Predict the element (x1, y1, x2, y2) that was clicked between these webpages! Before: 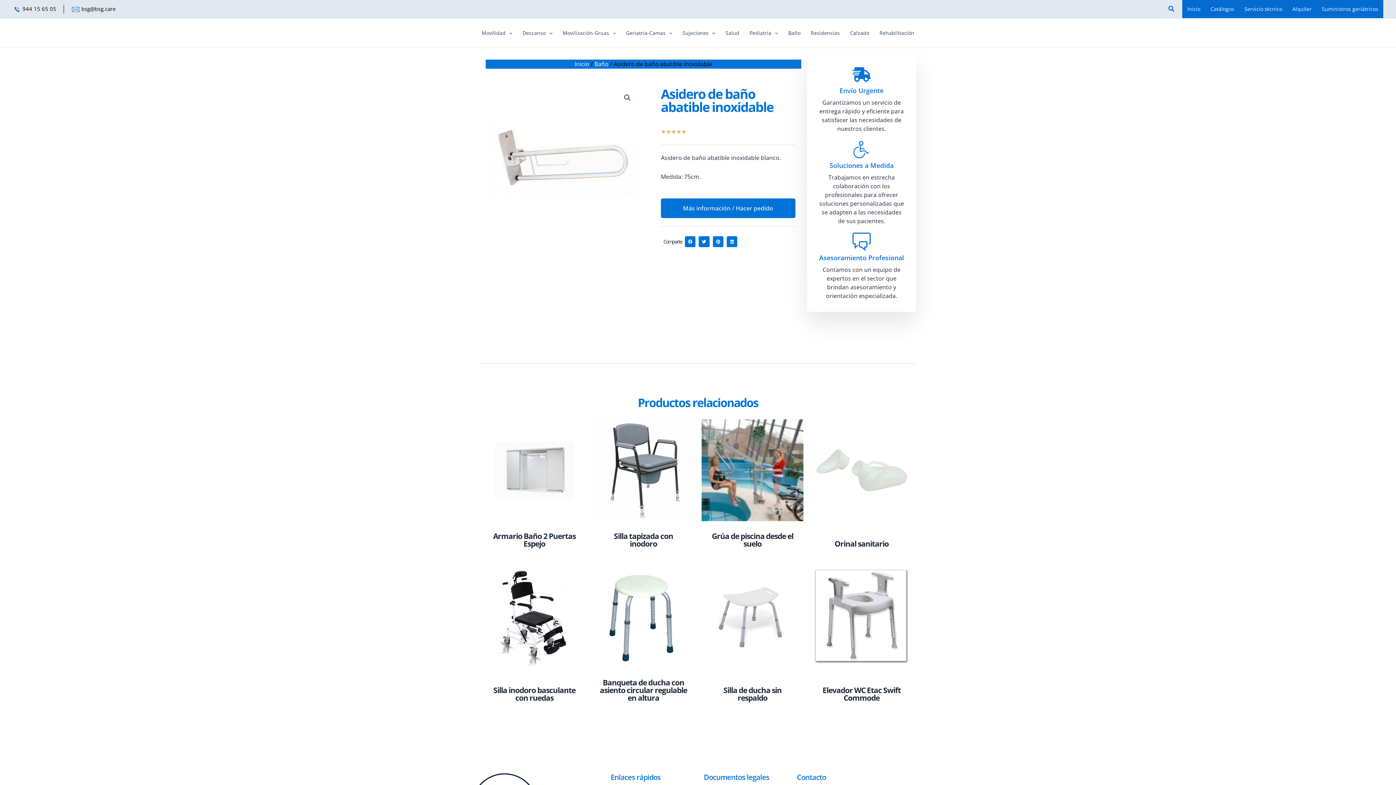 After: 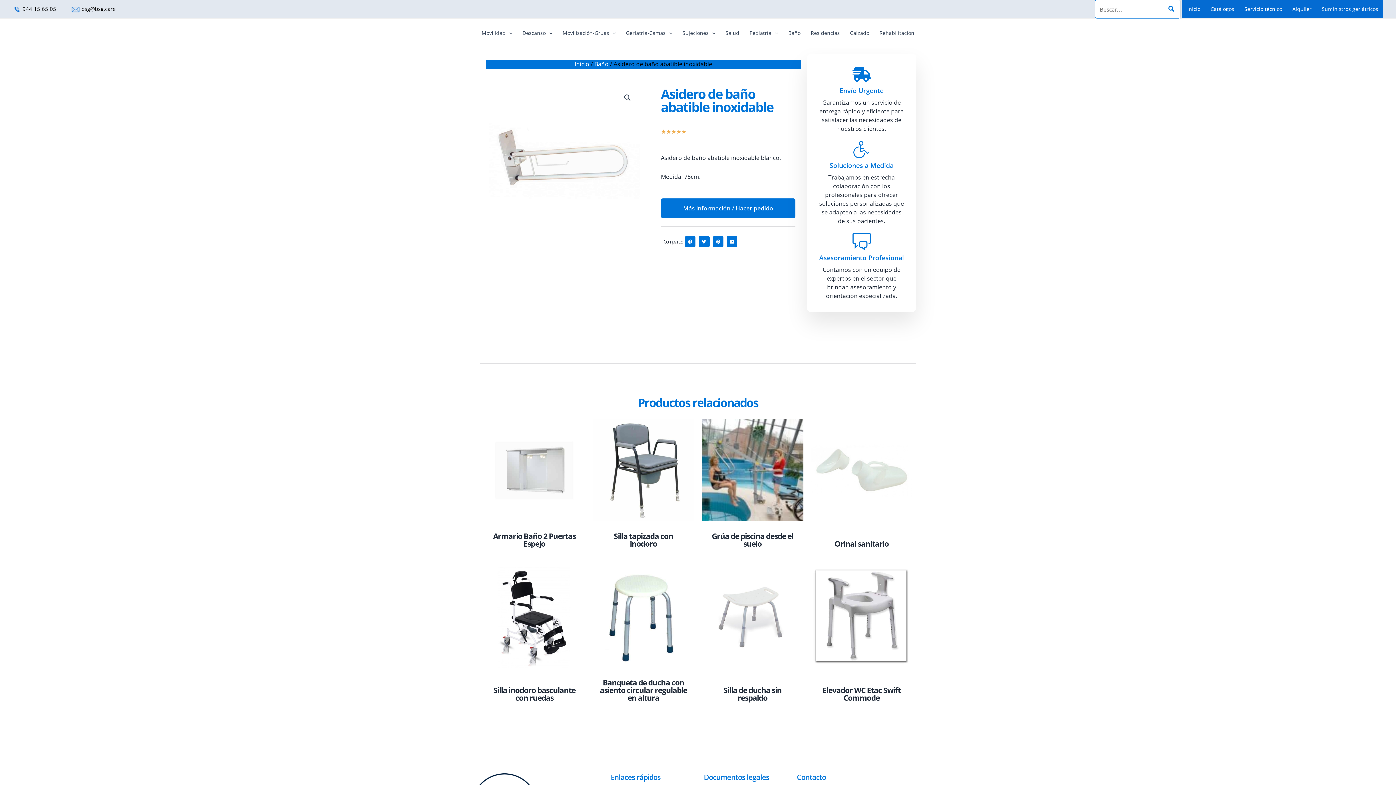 Action: bbox: (1168, 4, 1175, 13) label: Enlace del icono de búsqueda